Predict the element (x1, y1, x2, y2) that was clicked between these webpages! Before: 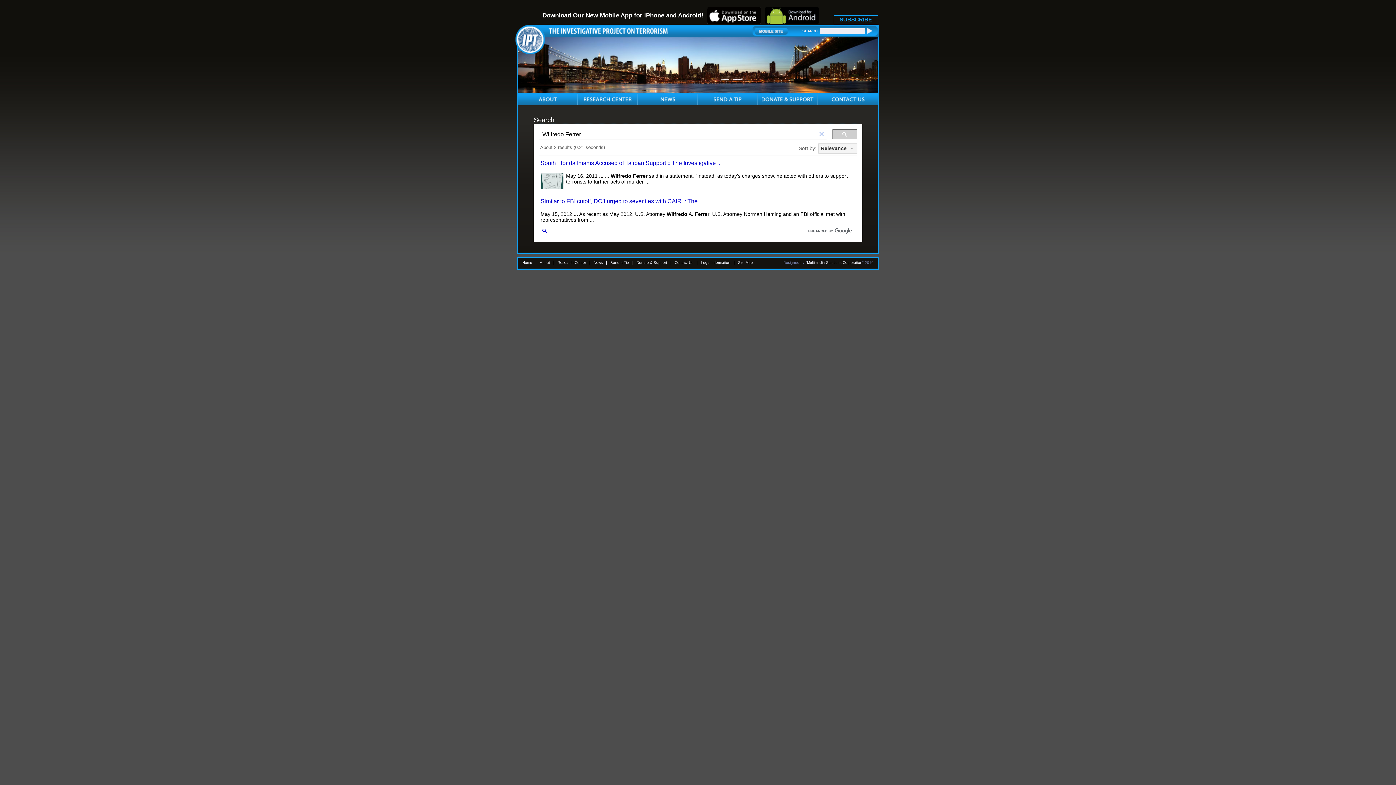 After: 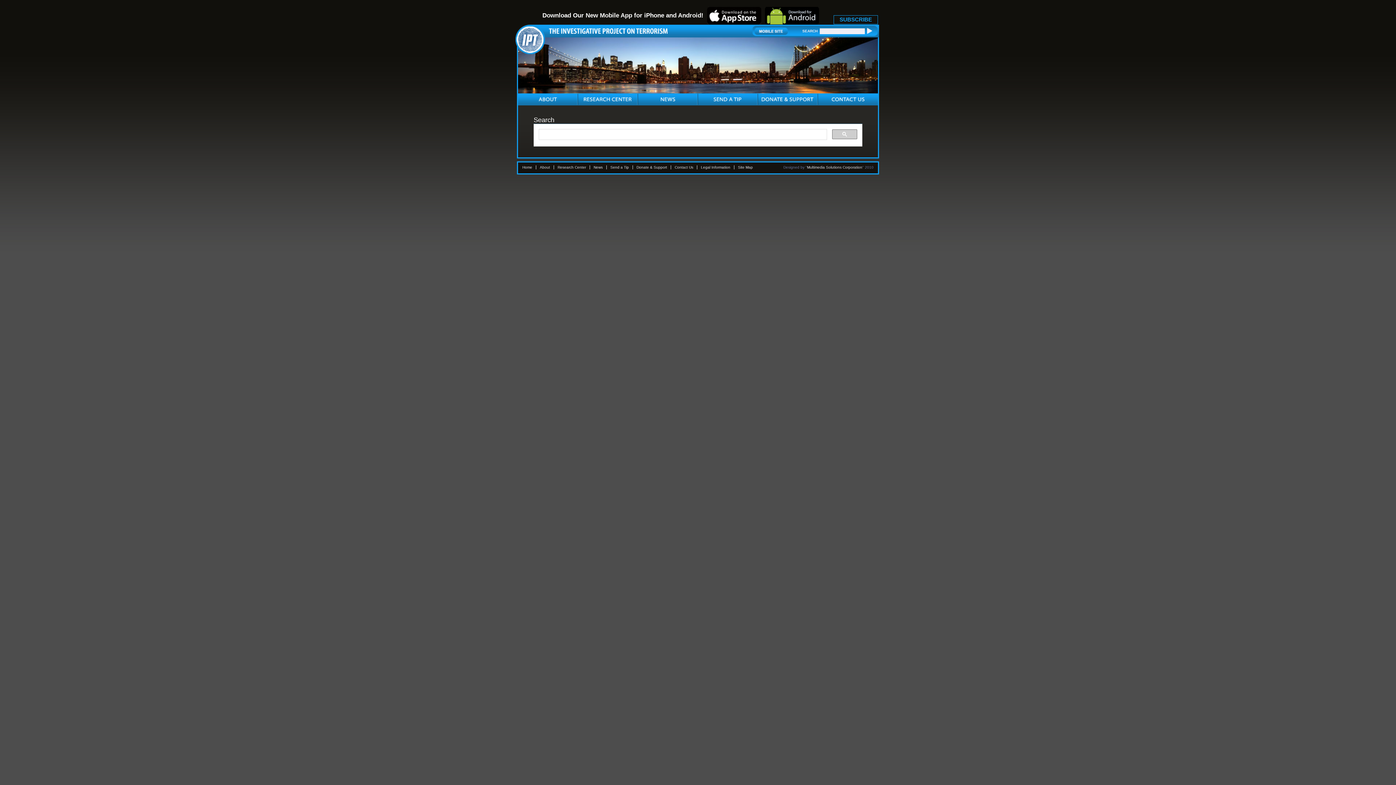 Action: label: × bbox: (817, 129, 826, 139)